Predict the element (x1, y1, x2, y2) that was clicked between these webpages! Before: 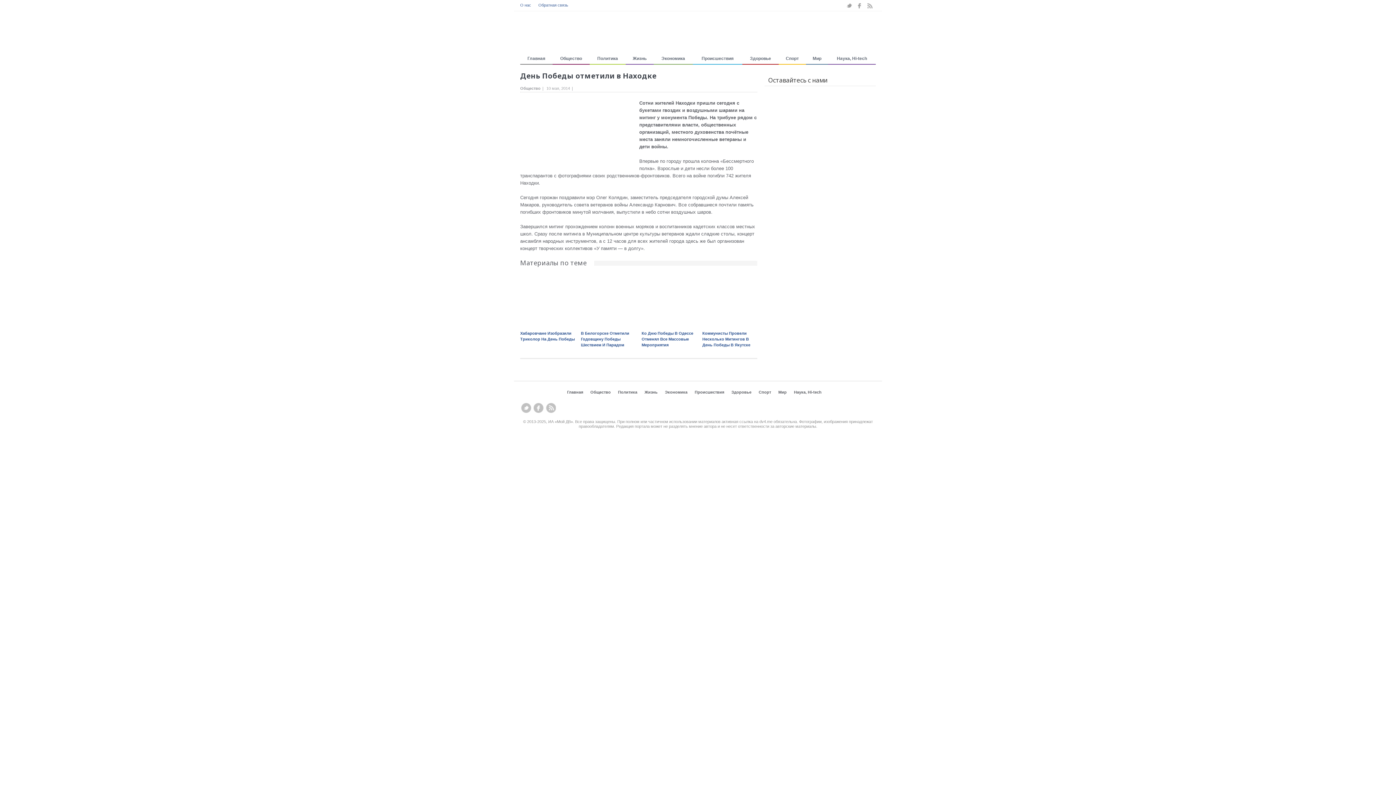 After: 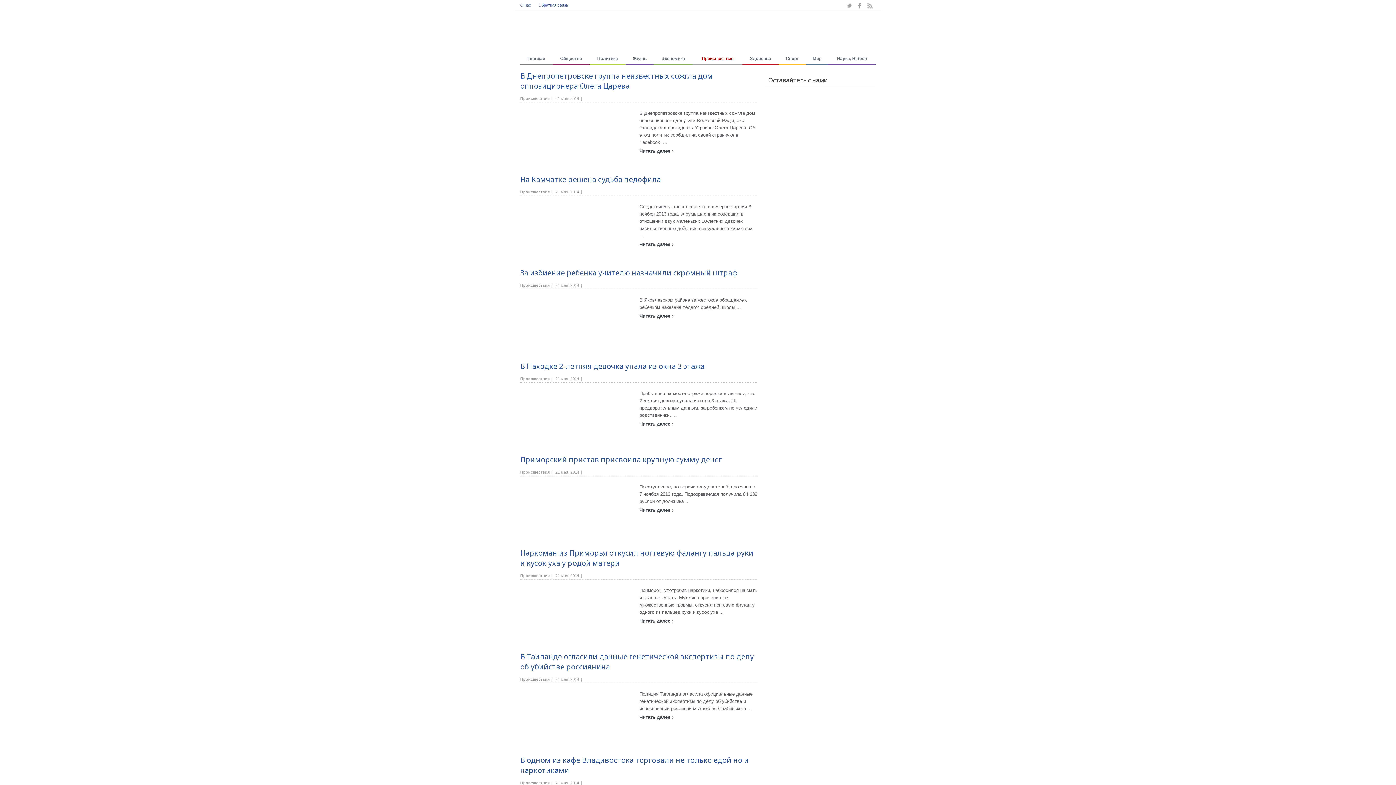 Action: label: Происшествия bbox: (694, 390, 724, 394)